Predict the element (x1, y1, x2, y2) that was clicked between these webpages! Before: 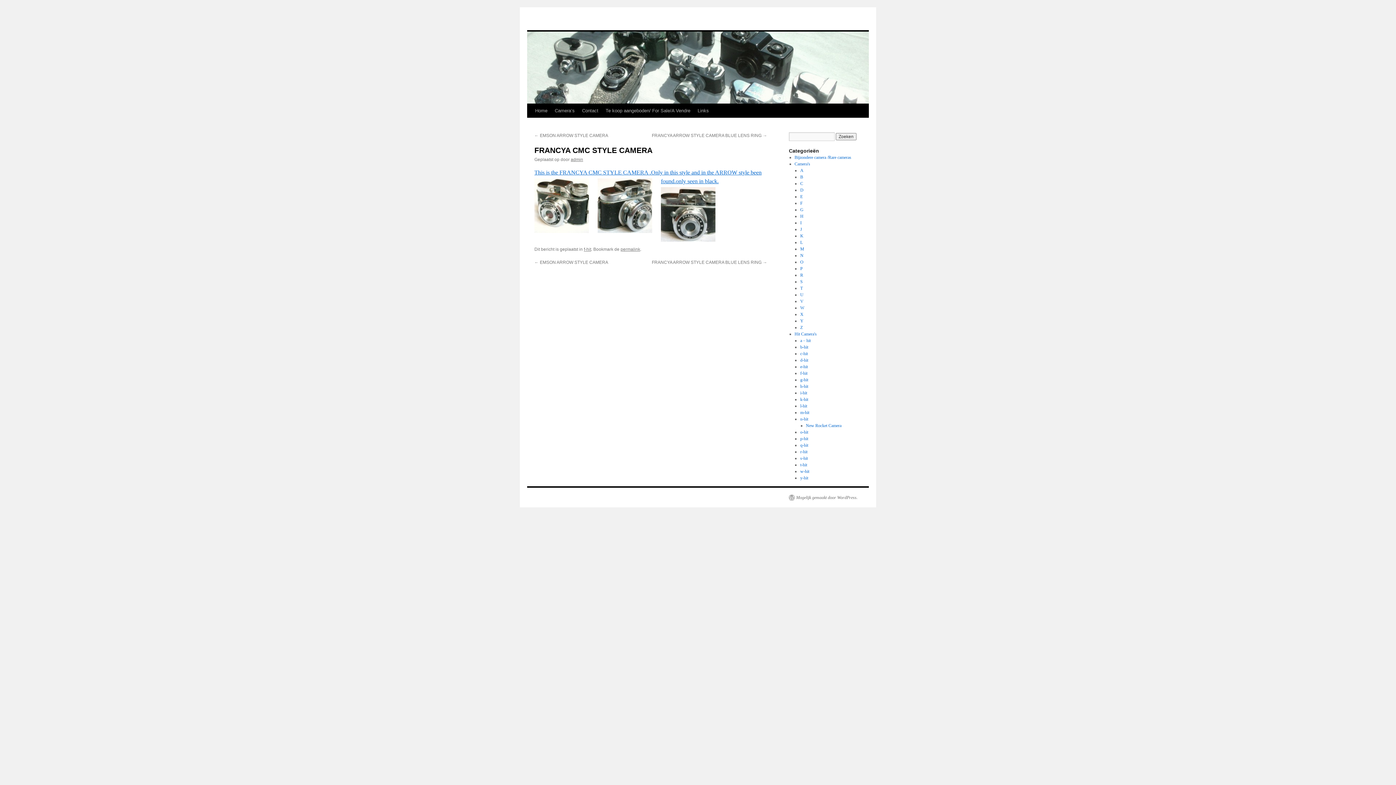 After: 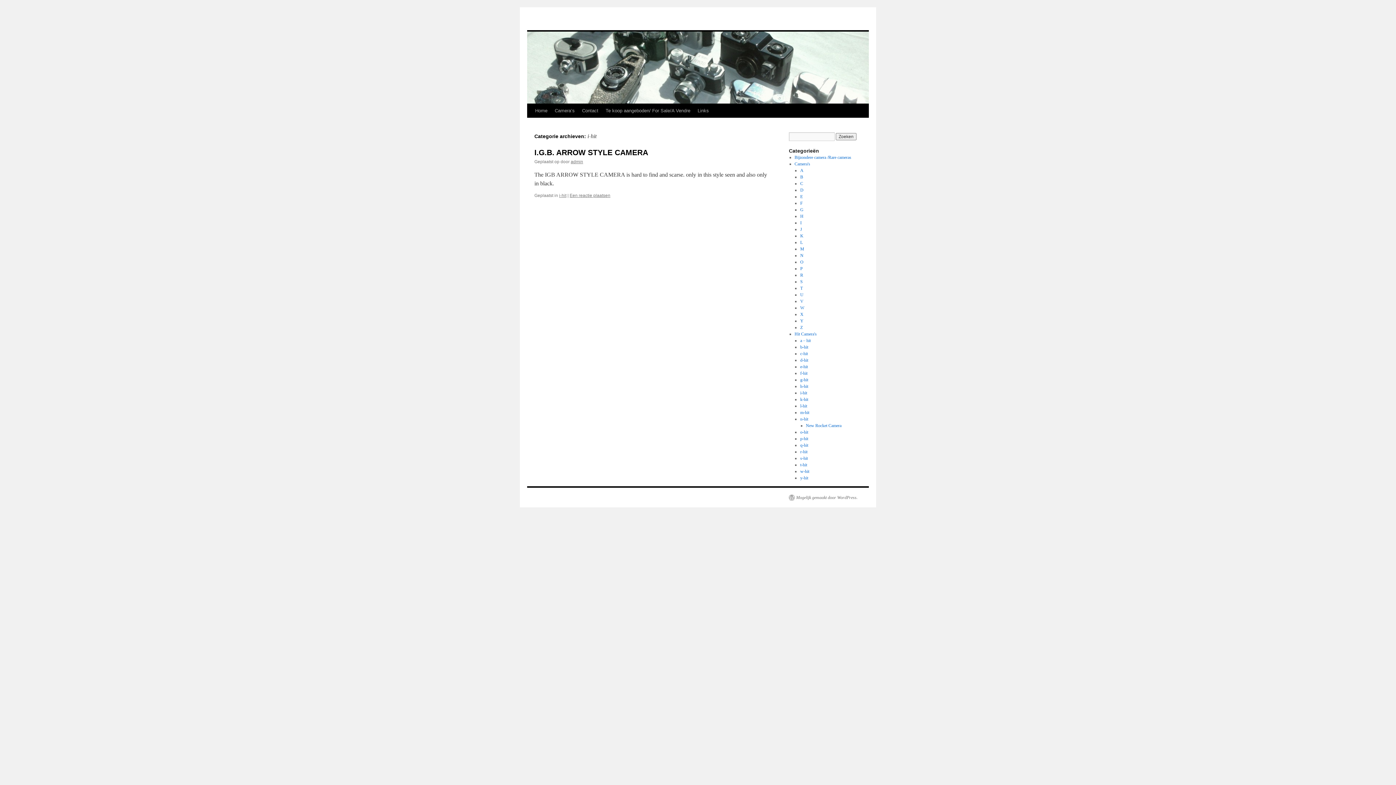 Action: label: i-hit bbox: (800, 390, 807, 395)